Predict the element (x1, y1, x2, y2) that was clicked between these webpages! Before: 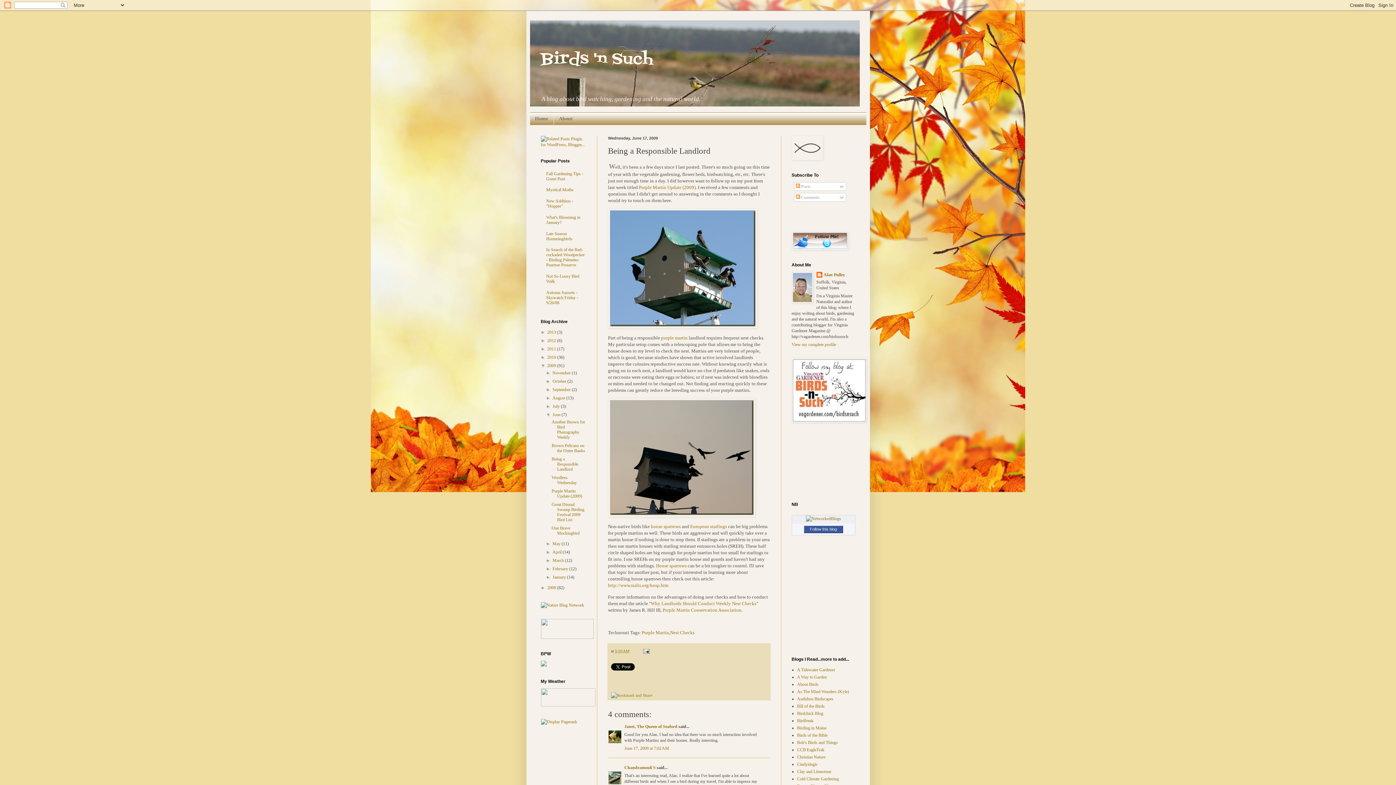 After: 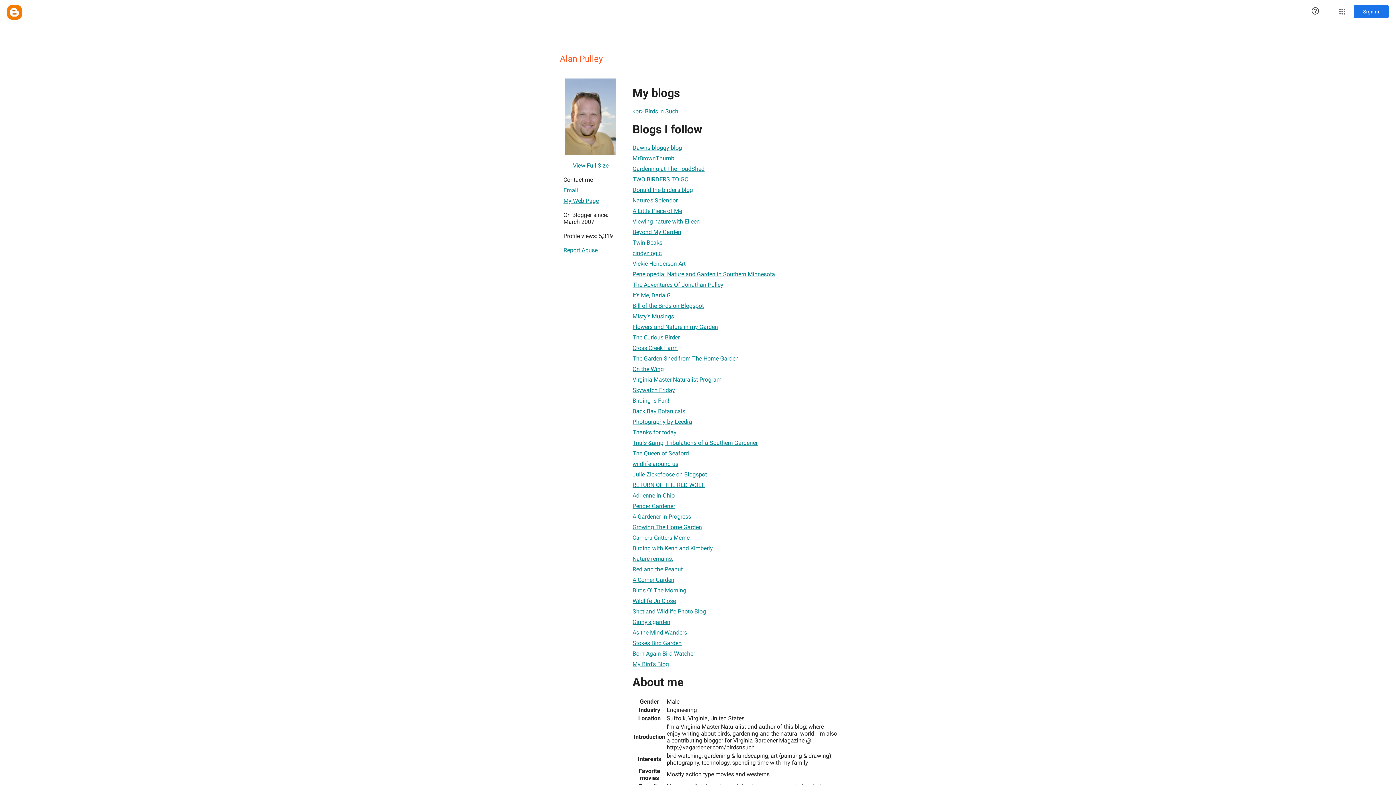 Action: label: Alan Pulley bbox: (816, 272, 845, 279)